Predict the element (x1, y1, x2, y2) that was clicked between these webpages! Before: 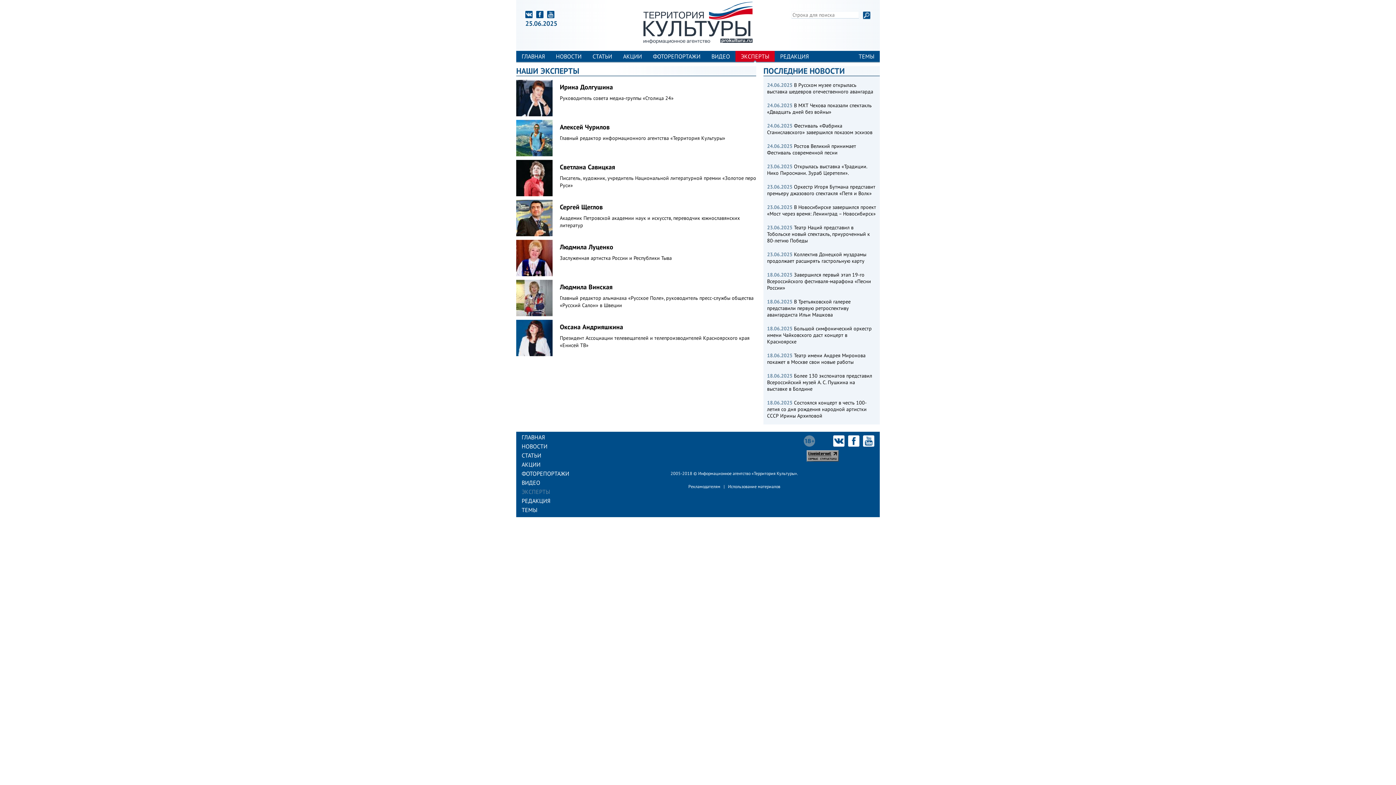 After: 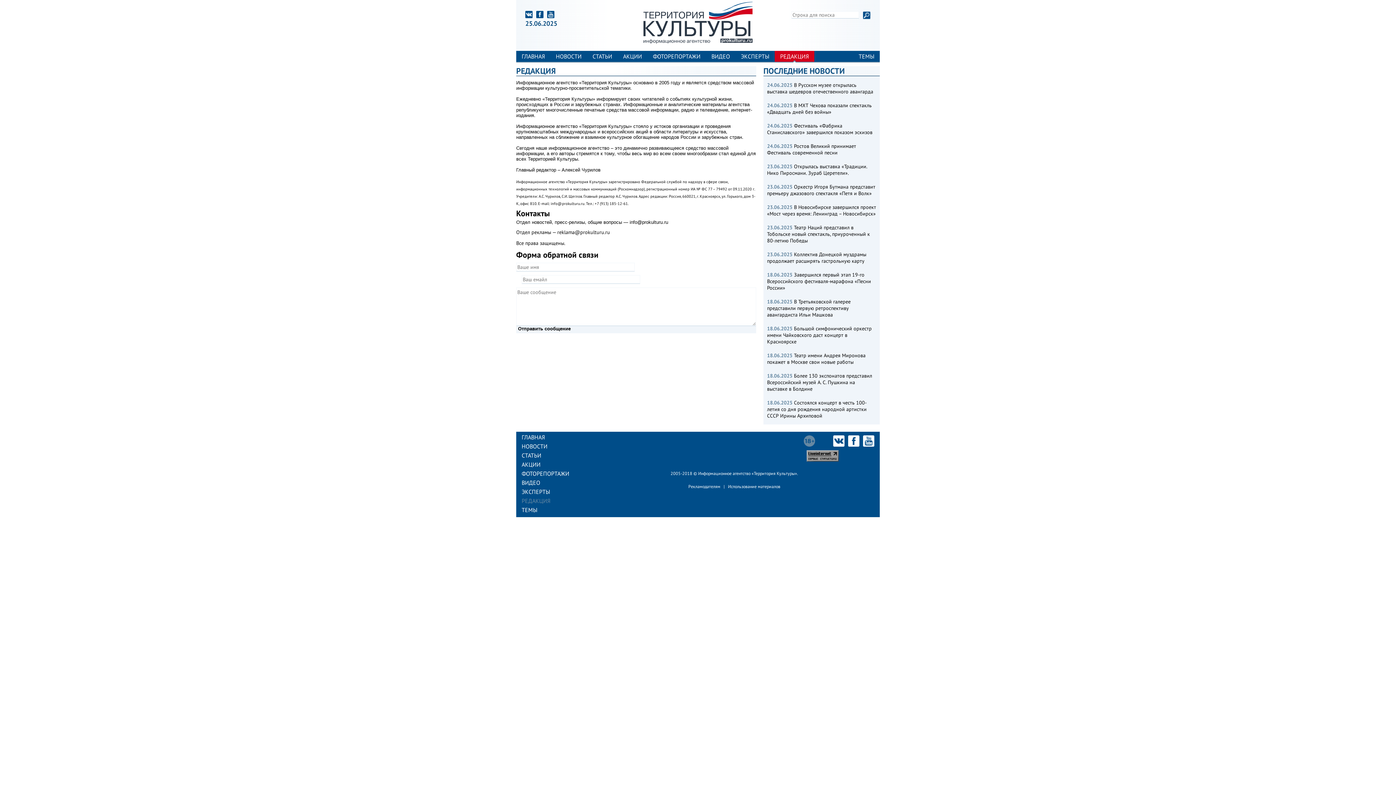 Action: label: РЕДАКЦИЯ bbox: (516, 497, 556, 504)